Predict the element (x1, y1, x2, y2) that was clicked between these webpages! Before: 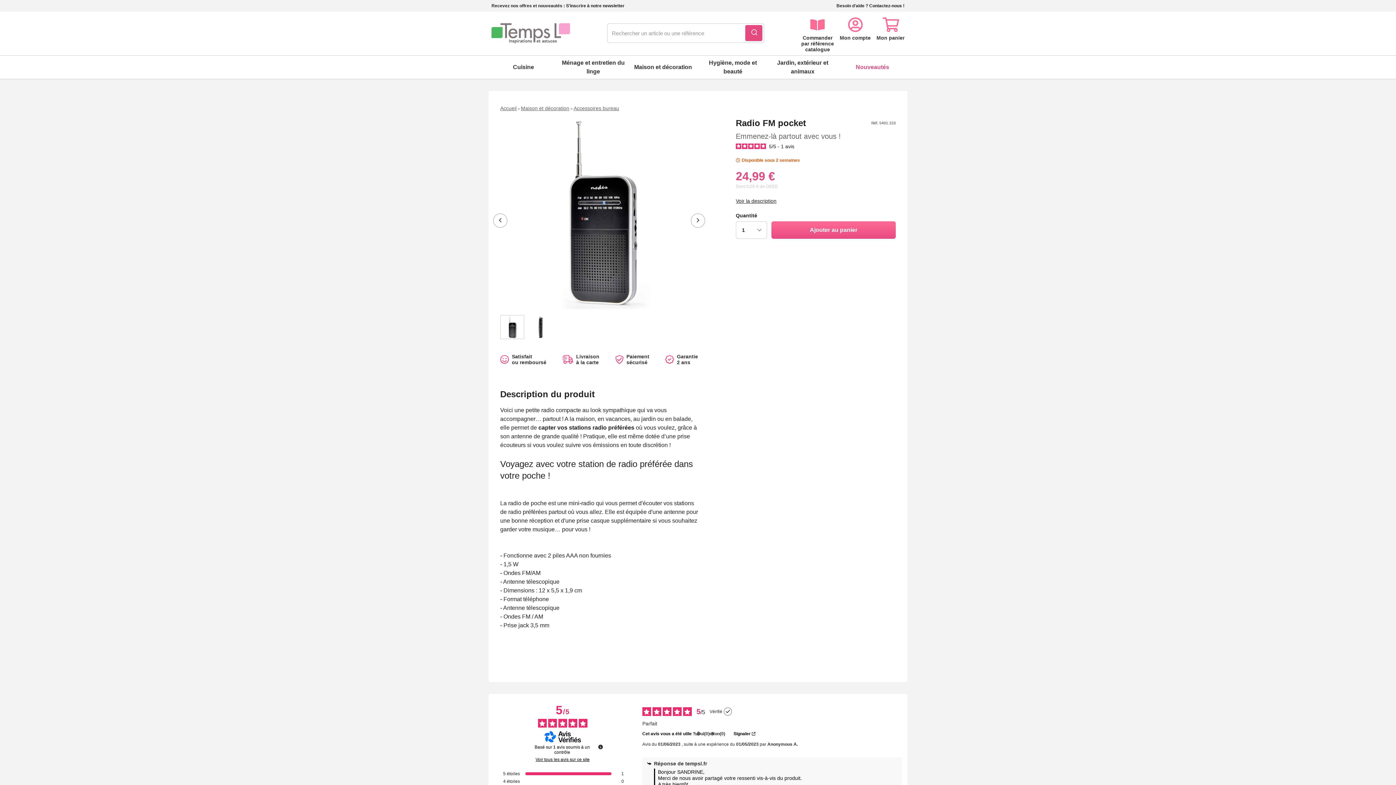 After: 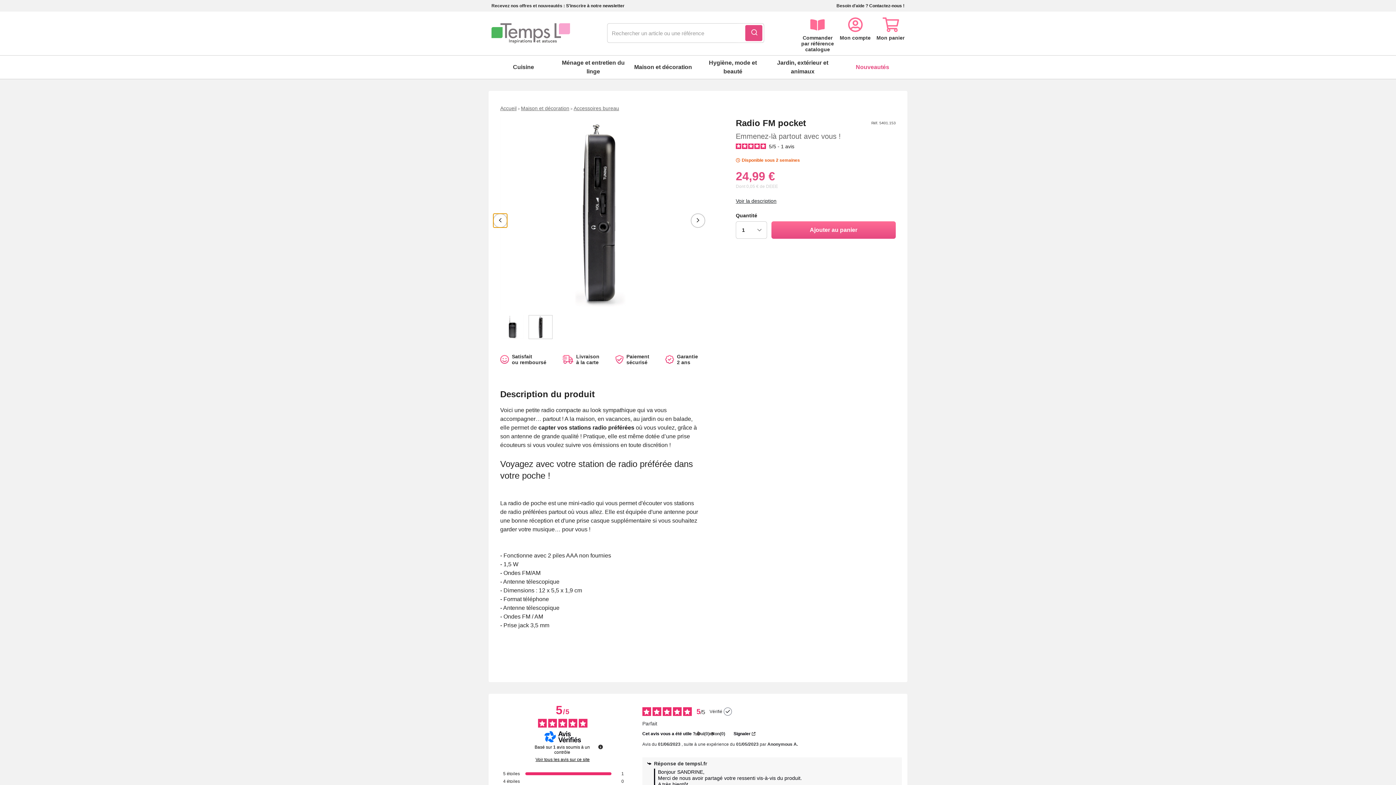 Action: label: Left bbox: (493, 213, 507, 228)